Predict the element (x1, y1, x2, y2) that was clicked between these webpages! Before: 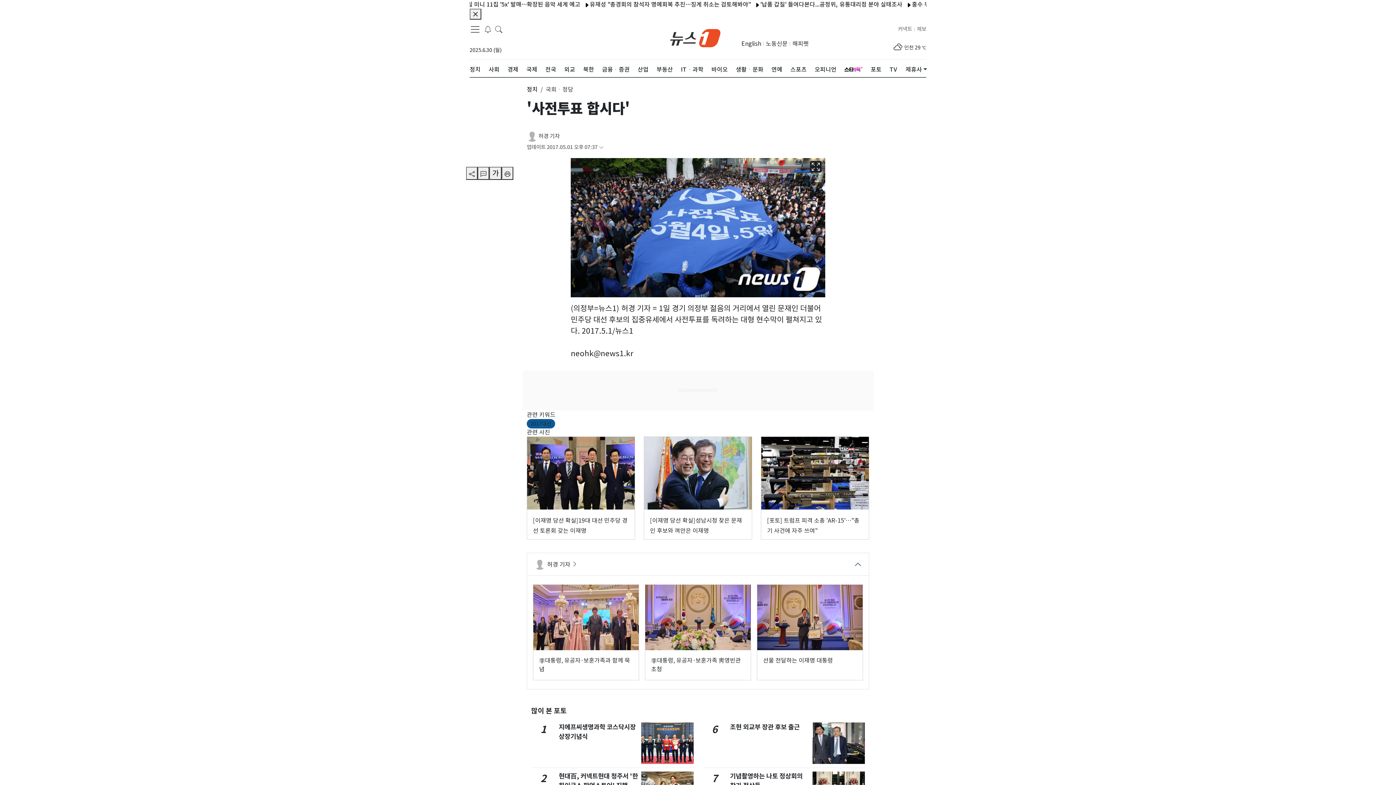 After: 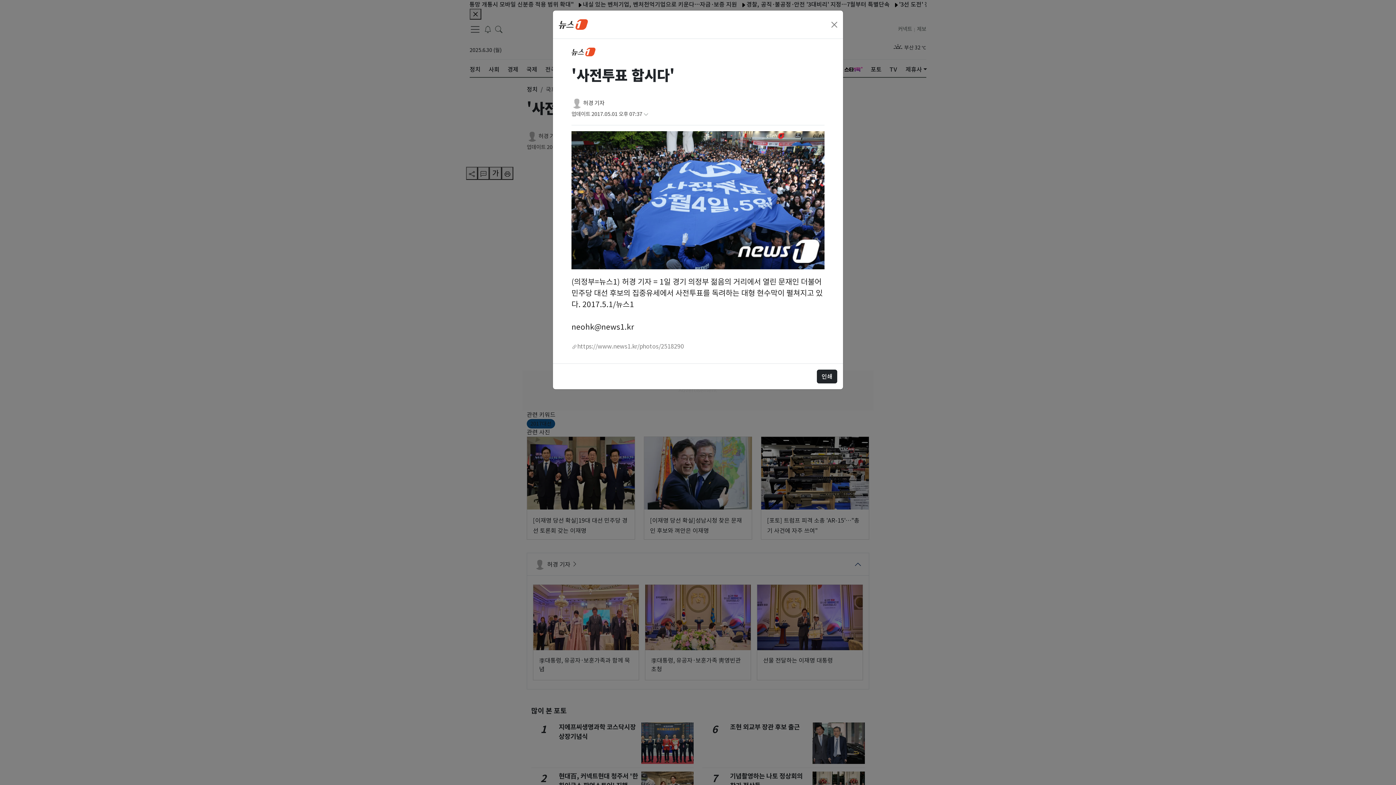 Action: bbox: (501, 166, 513, 180) label: printButton